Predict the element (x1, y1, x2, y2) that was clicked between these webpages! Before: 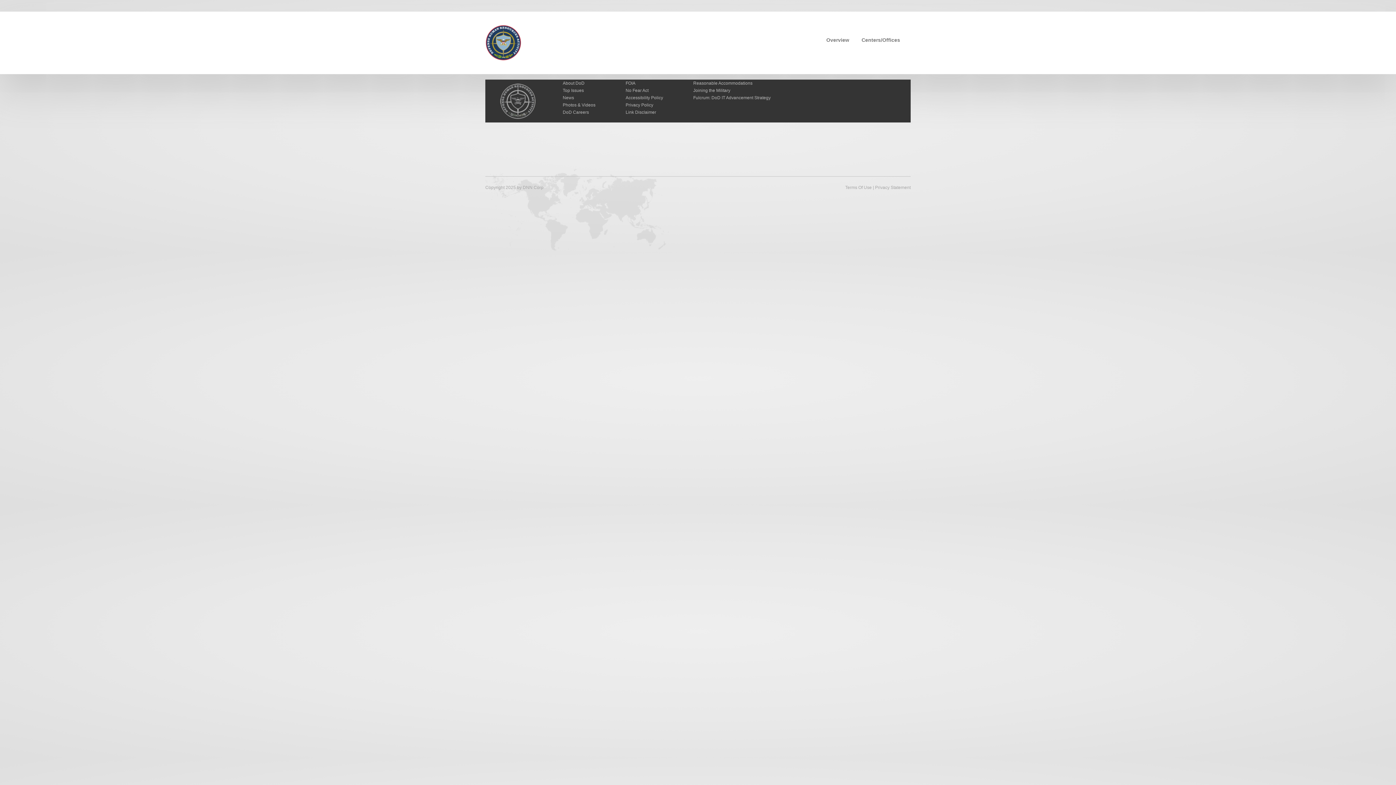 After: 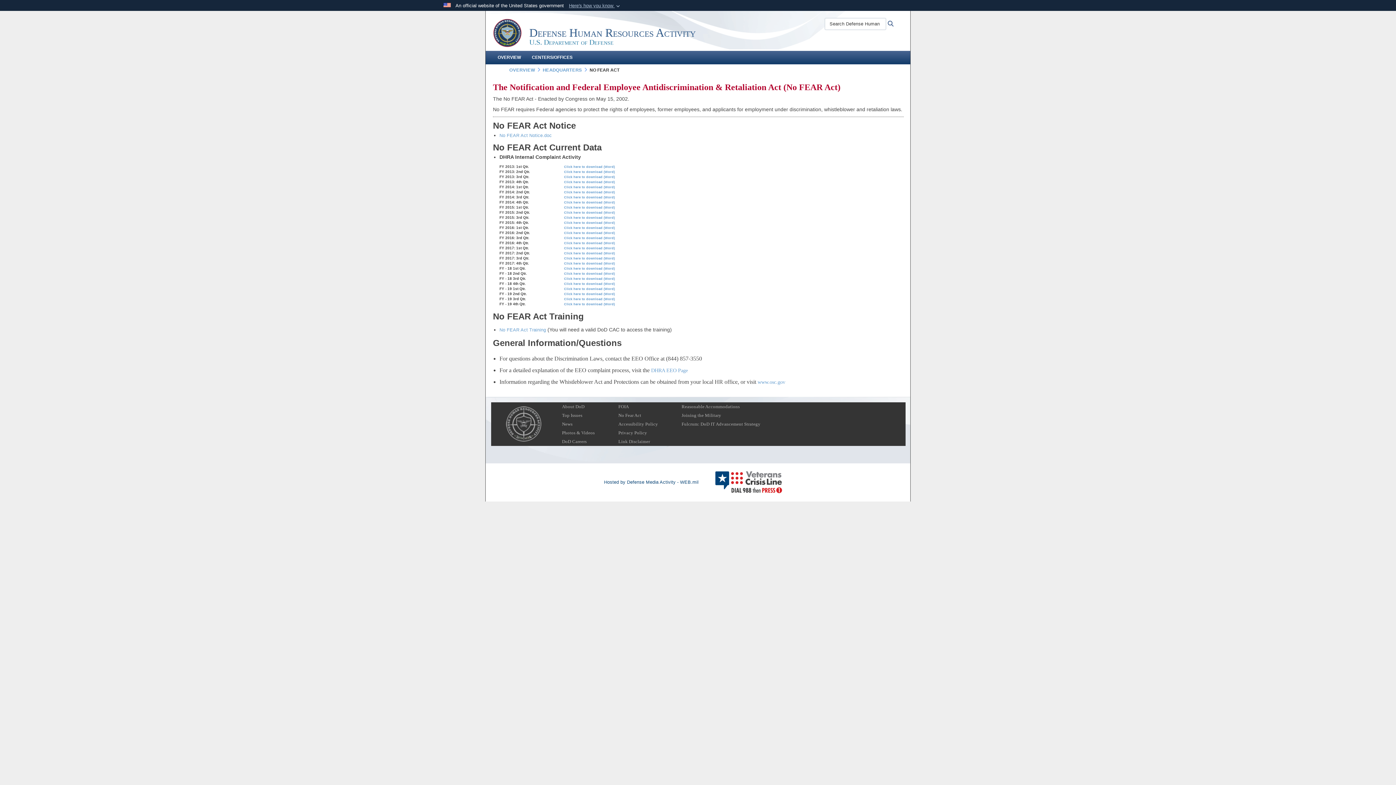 Action: label: No Fear Act bbox: (625, 88, 648, 93)